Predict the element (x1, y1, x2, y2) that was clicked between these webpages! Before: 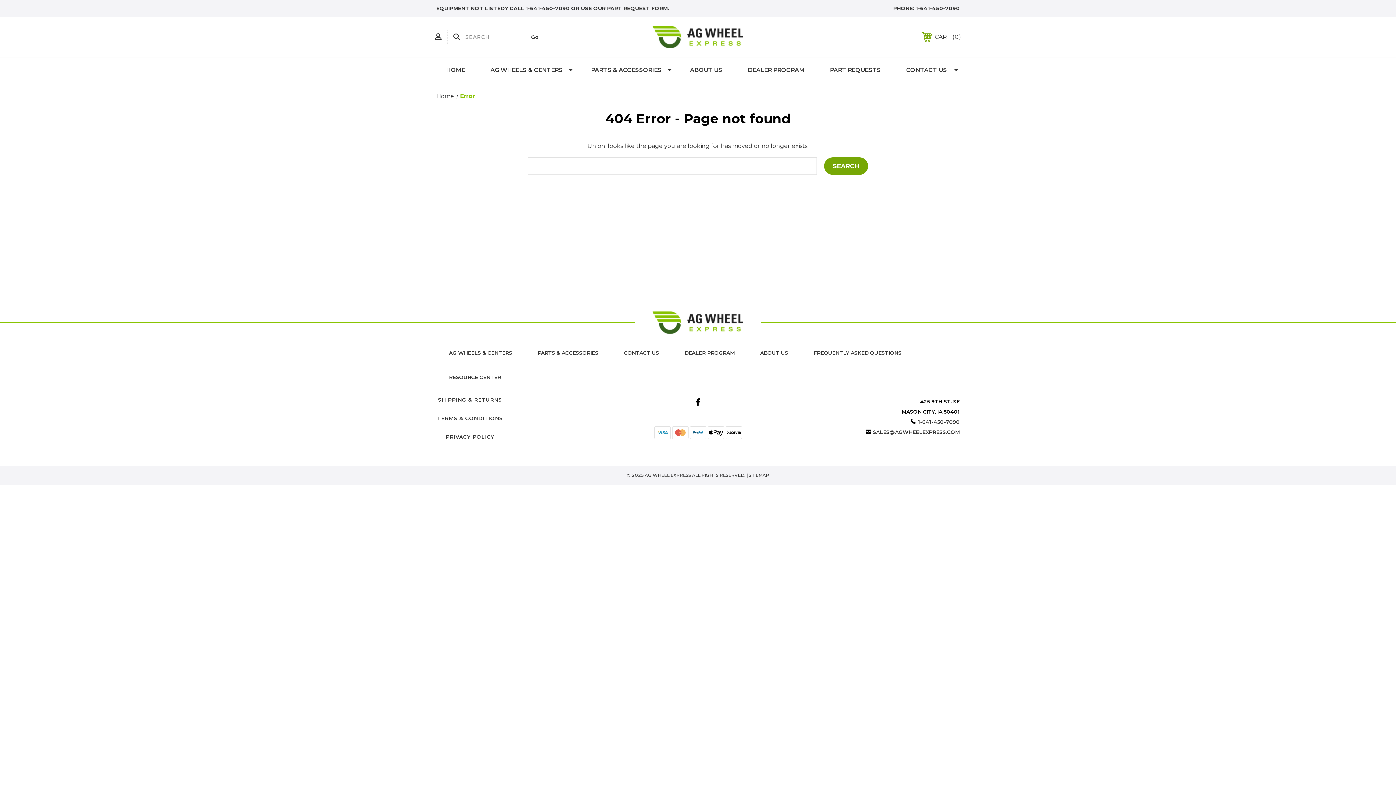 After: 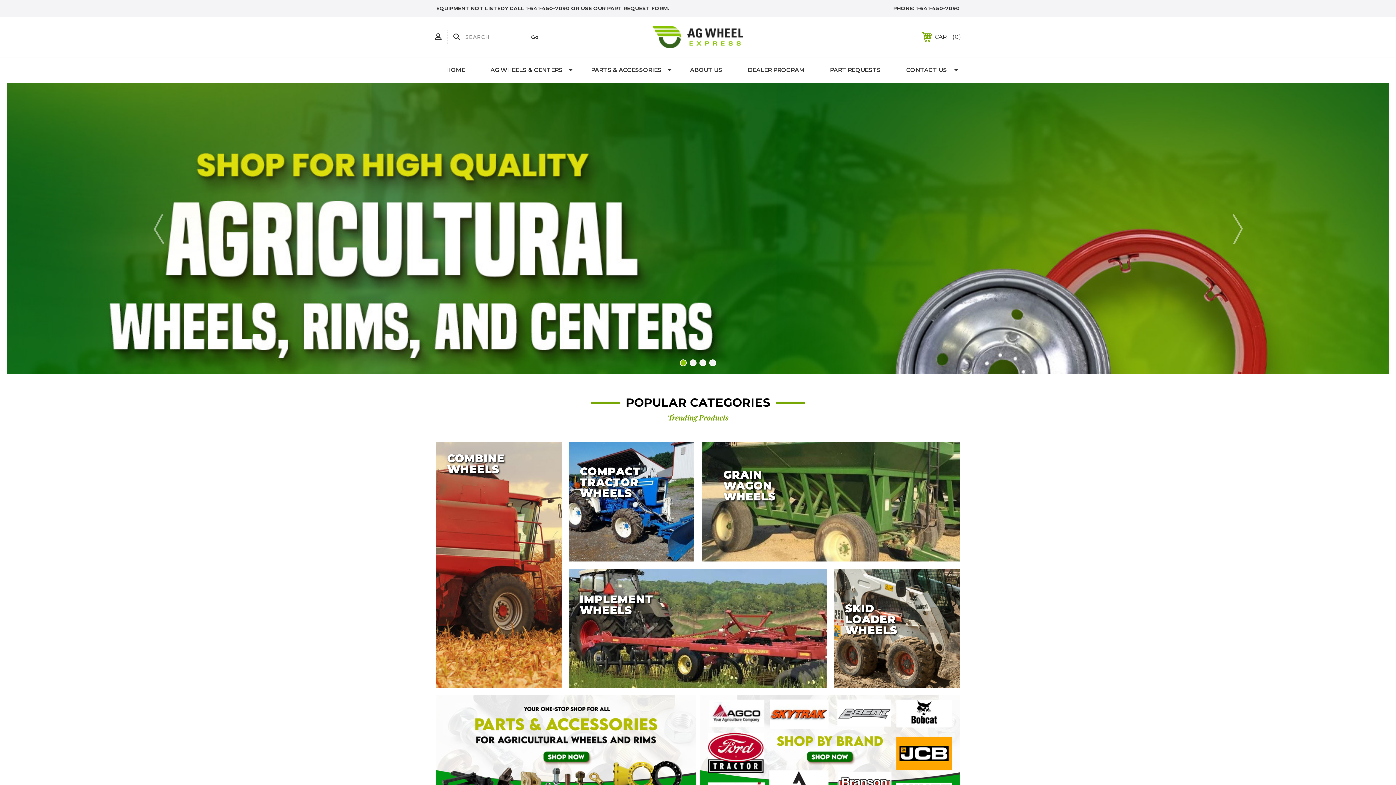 Action: bbox: (619, 17, 776, 57)